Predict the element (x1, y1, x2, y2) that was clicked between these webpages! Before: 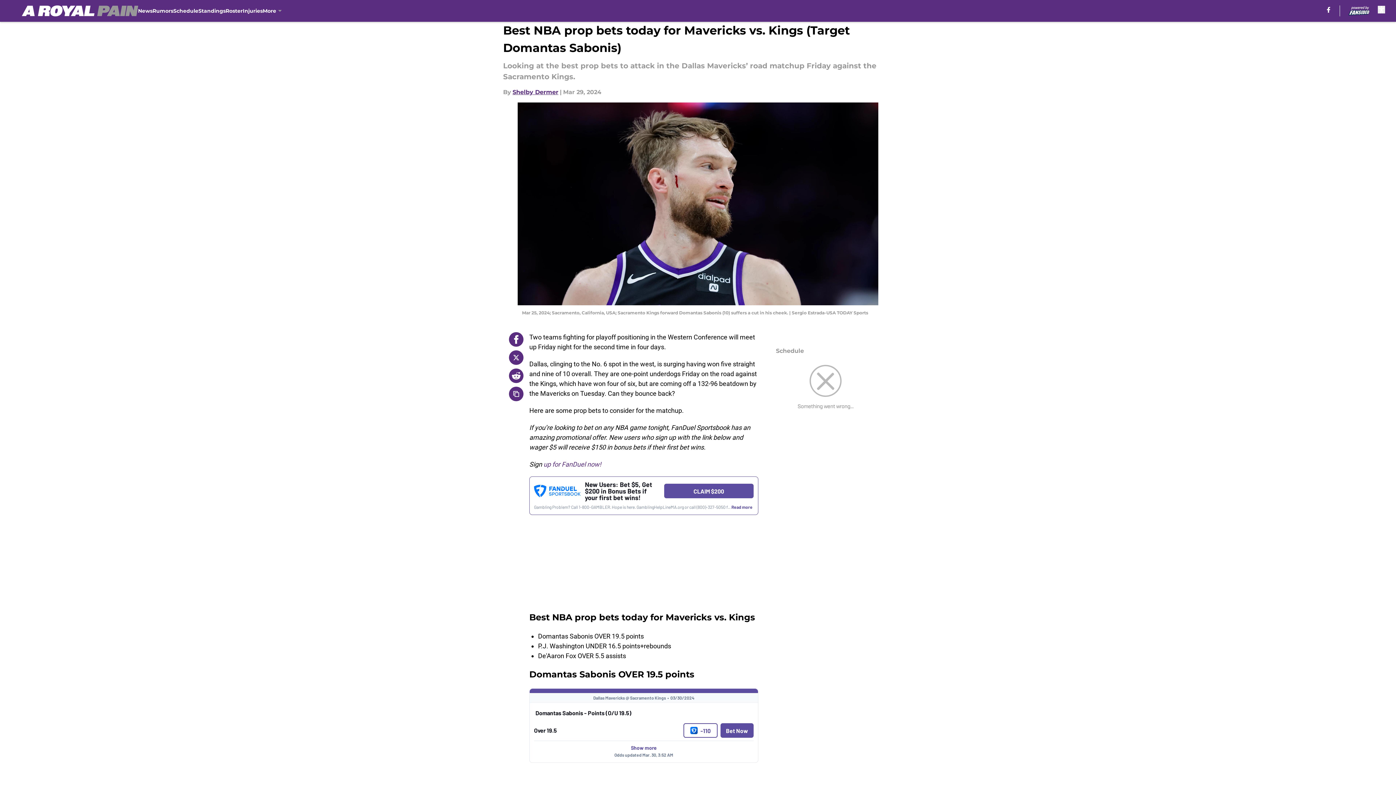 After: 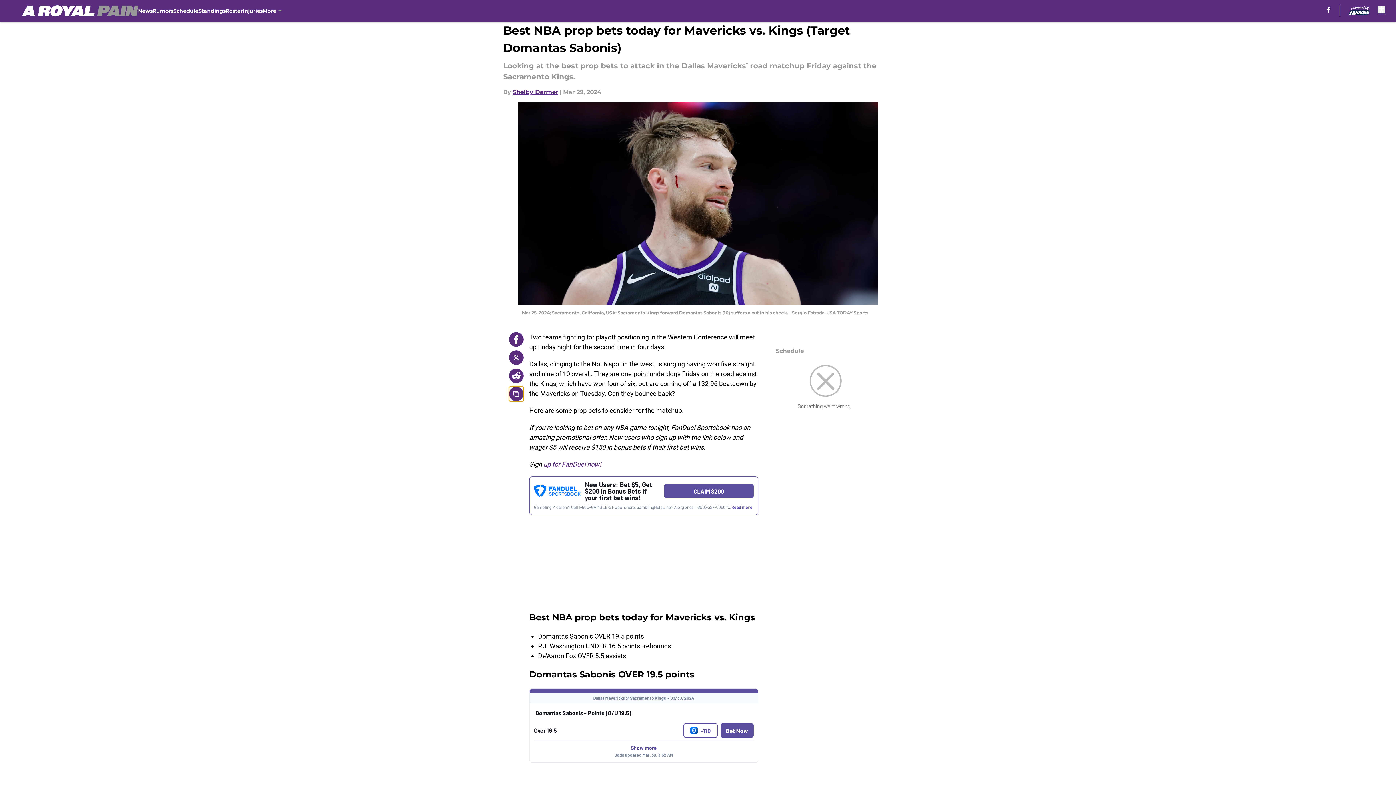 Action: bbox: (509, 386, 523, 401) label: copy